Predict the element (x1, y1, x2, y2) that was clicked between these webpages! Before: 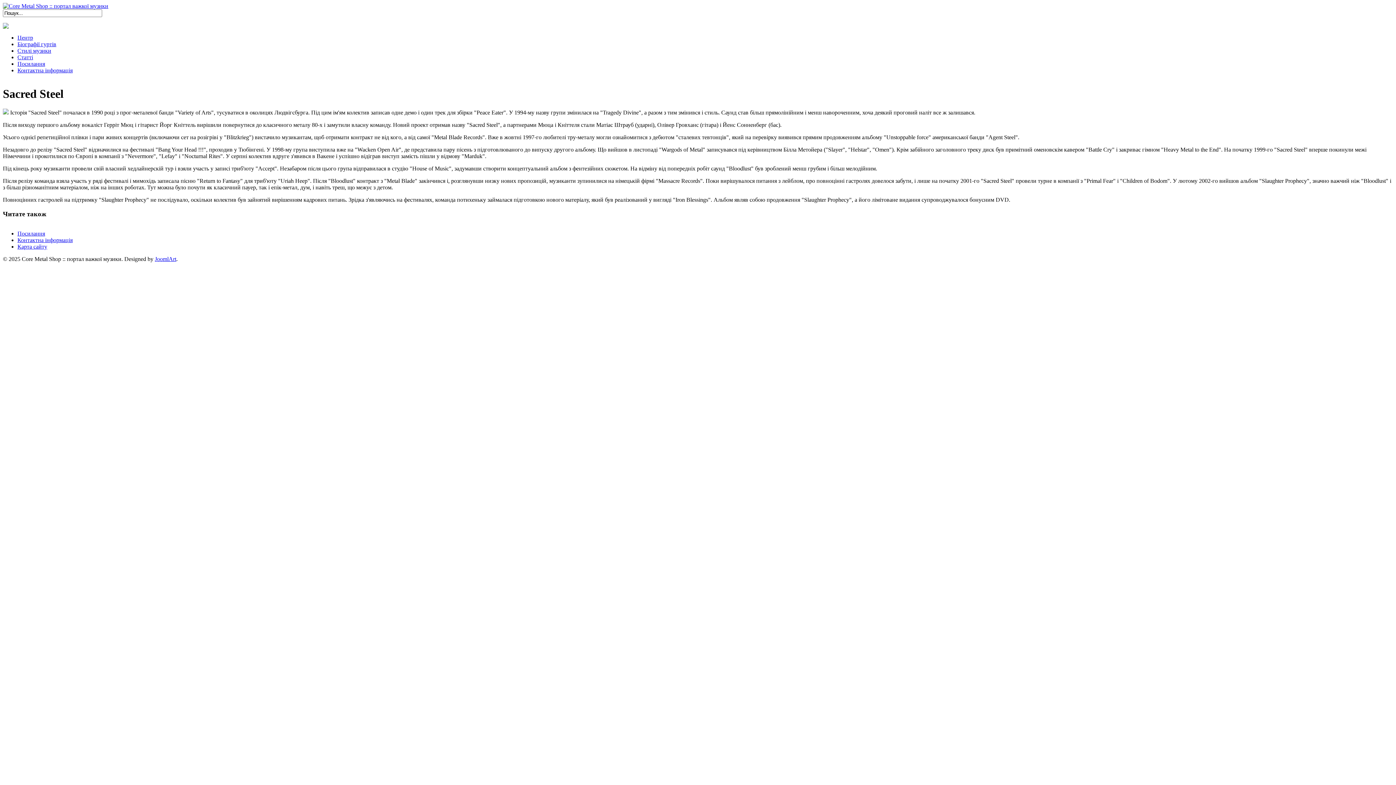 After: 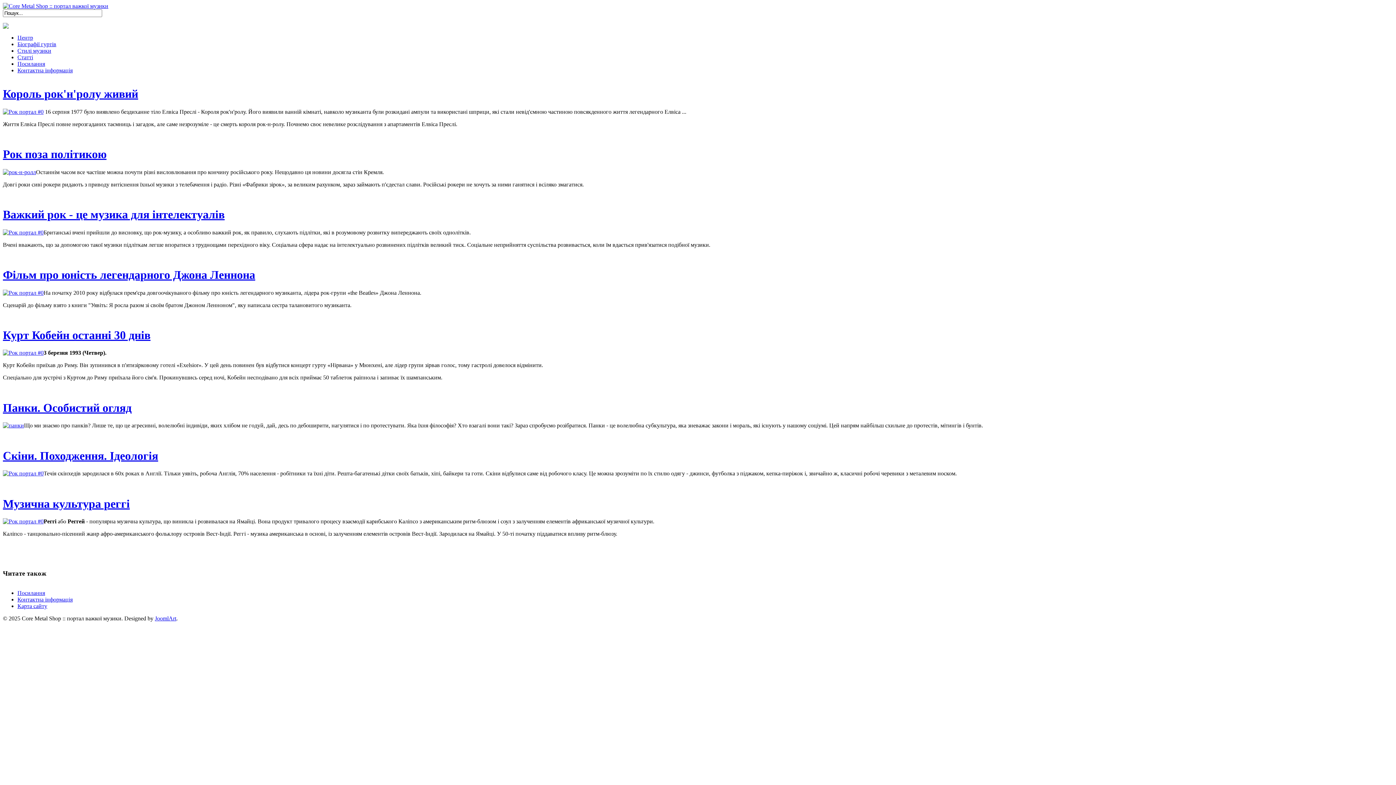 Action: bbox: (17, 54, 33, 60) label: Статті